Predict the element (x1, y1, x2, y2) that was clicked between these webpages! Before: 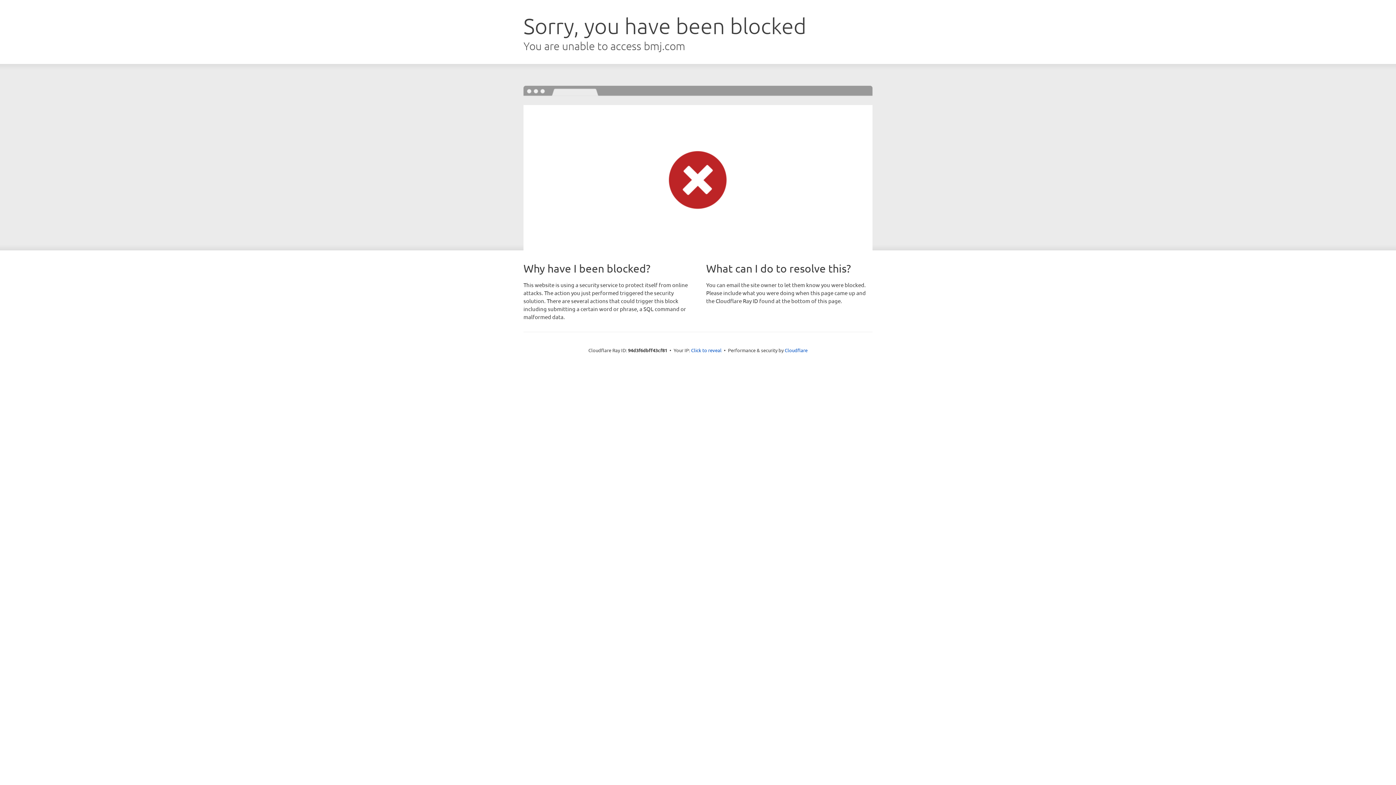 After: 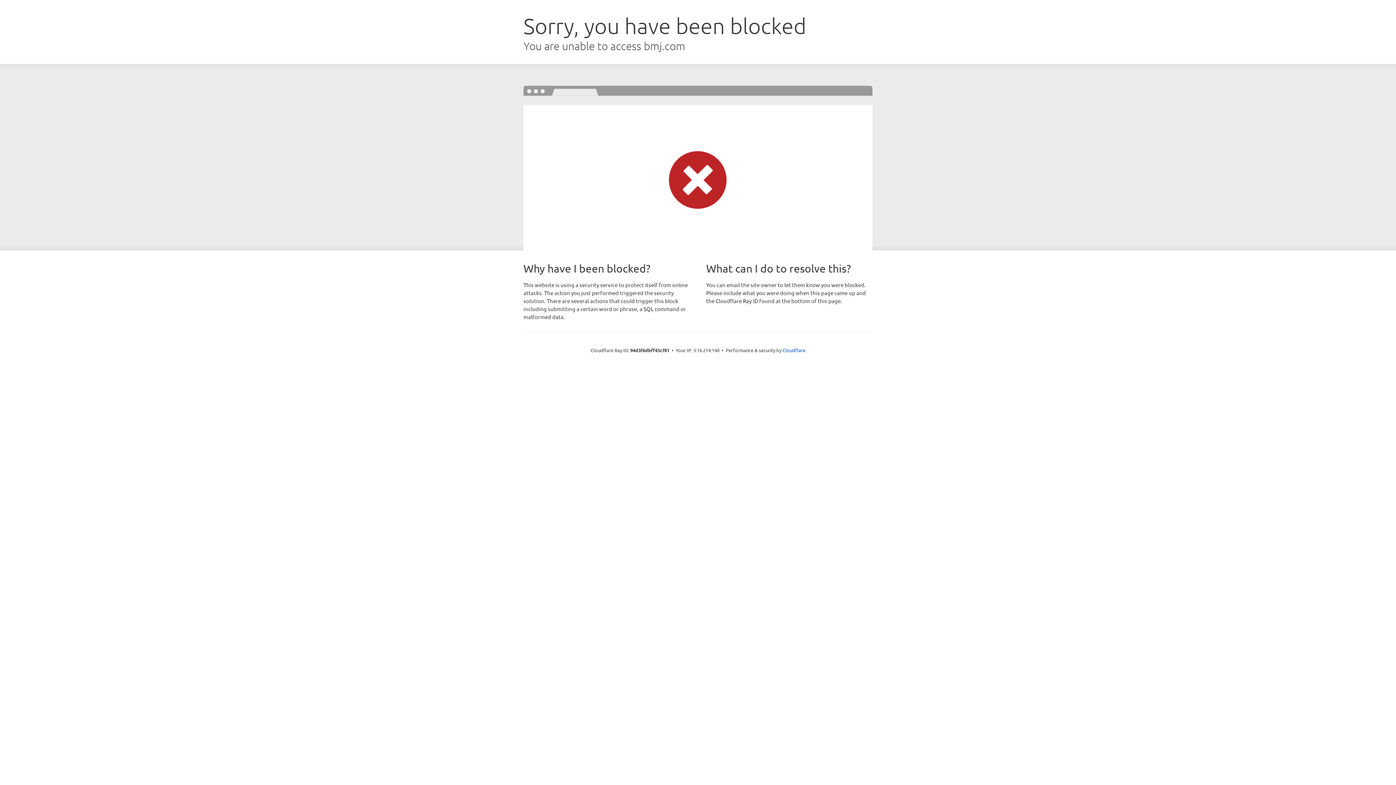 Action: bbox: (691, 346, 721, 353) label: Click to reveal